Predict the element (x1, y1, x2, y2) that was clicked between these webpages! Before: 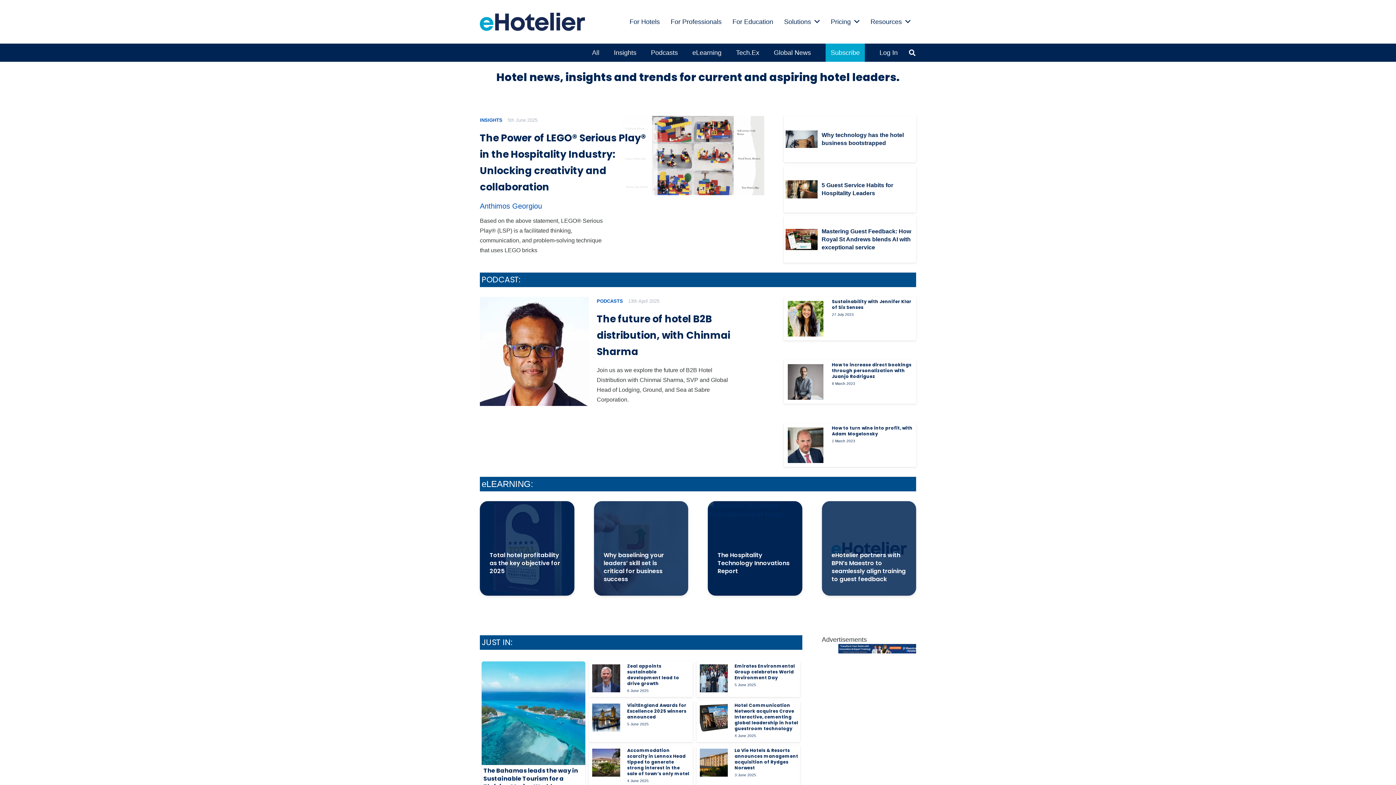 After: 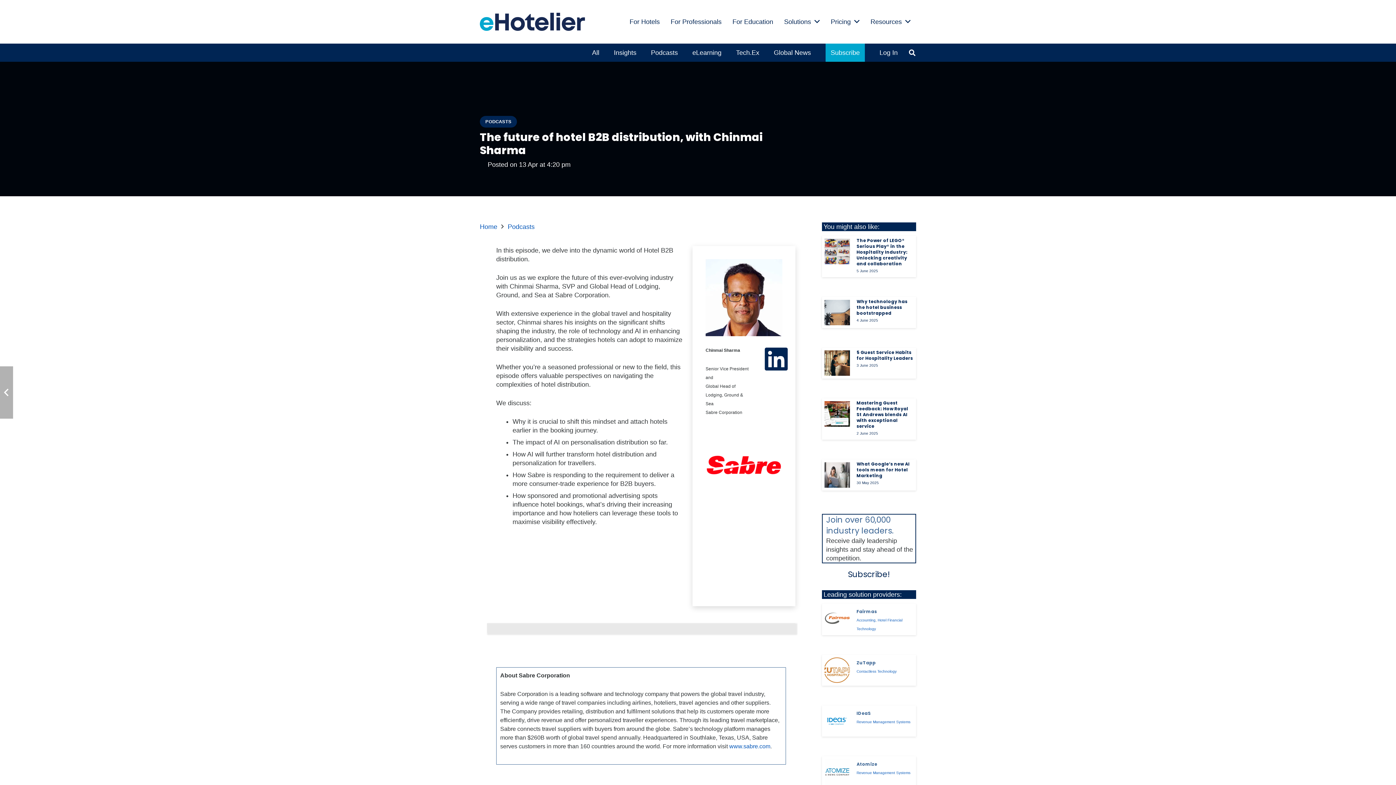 Action: bbox: (596, 312, 730, 358) label: The future of hotel B2B distribution, with Chinmai Sharma